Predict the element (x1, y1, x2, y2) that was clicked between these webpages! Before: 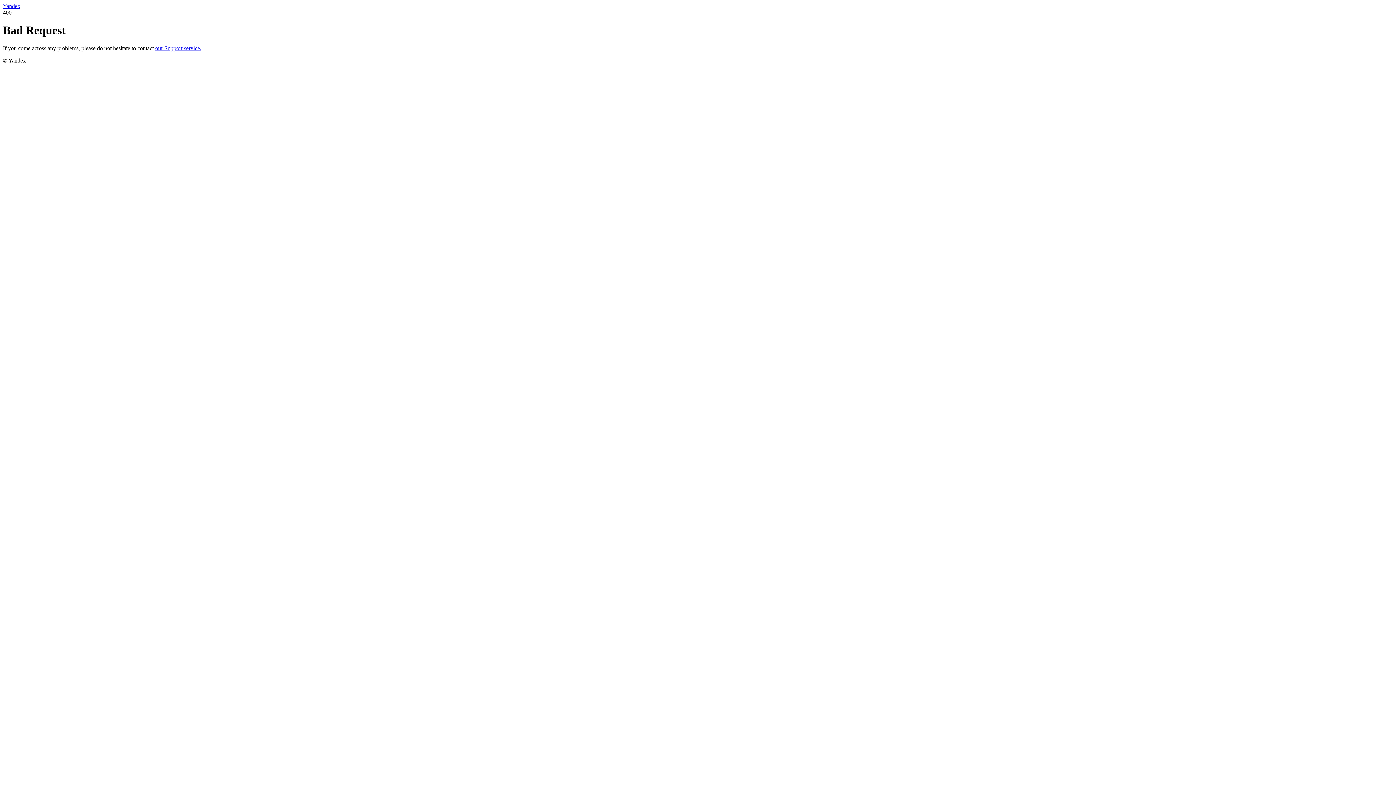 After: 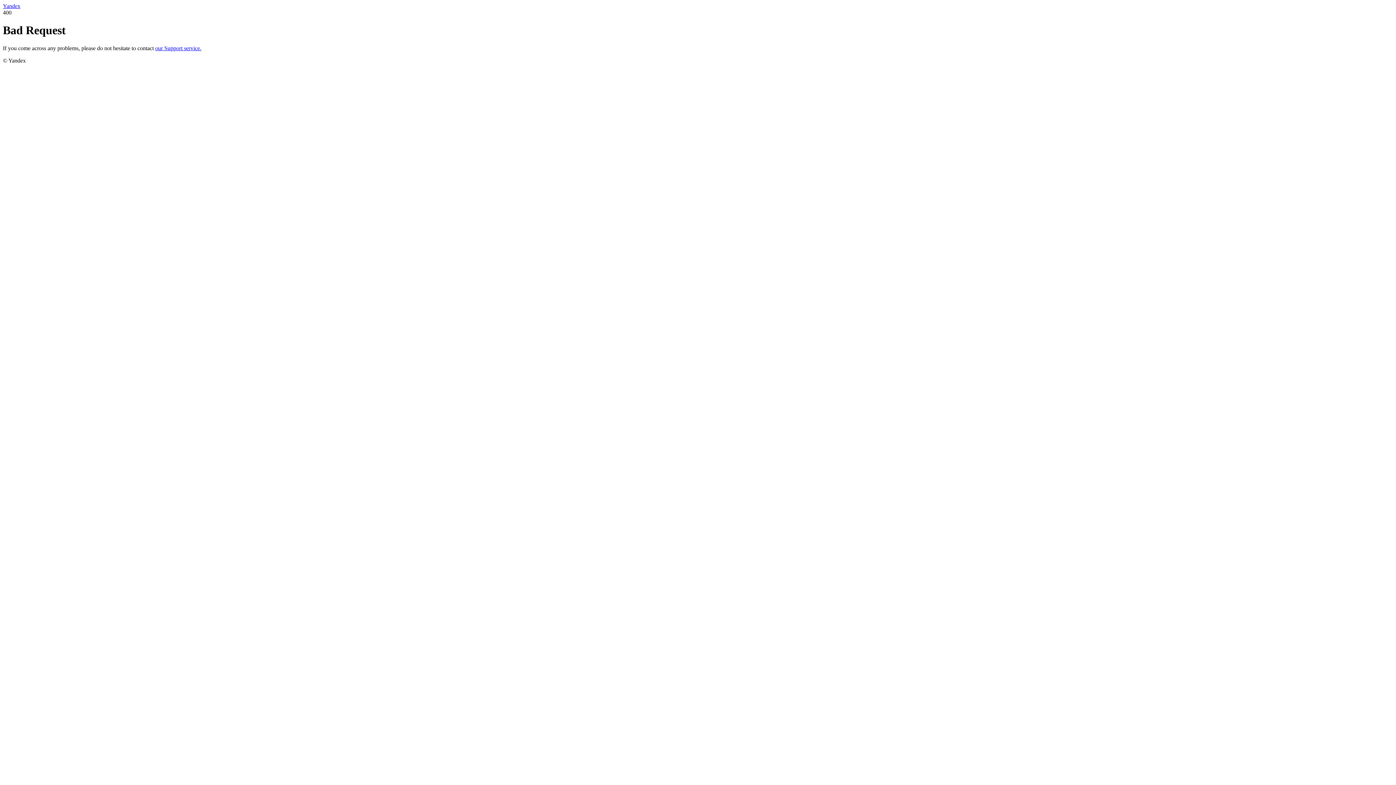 Action: label: Yandex bbox: (2, 2, 20, 9)